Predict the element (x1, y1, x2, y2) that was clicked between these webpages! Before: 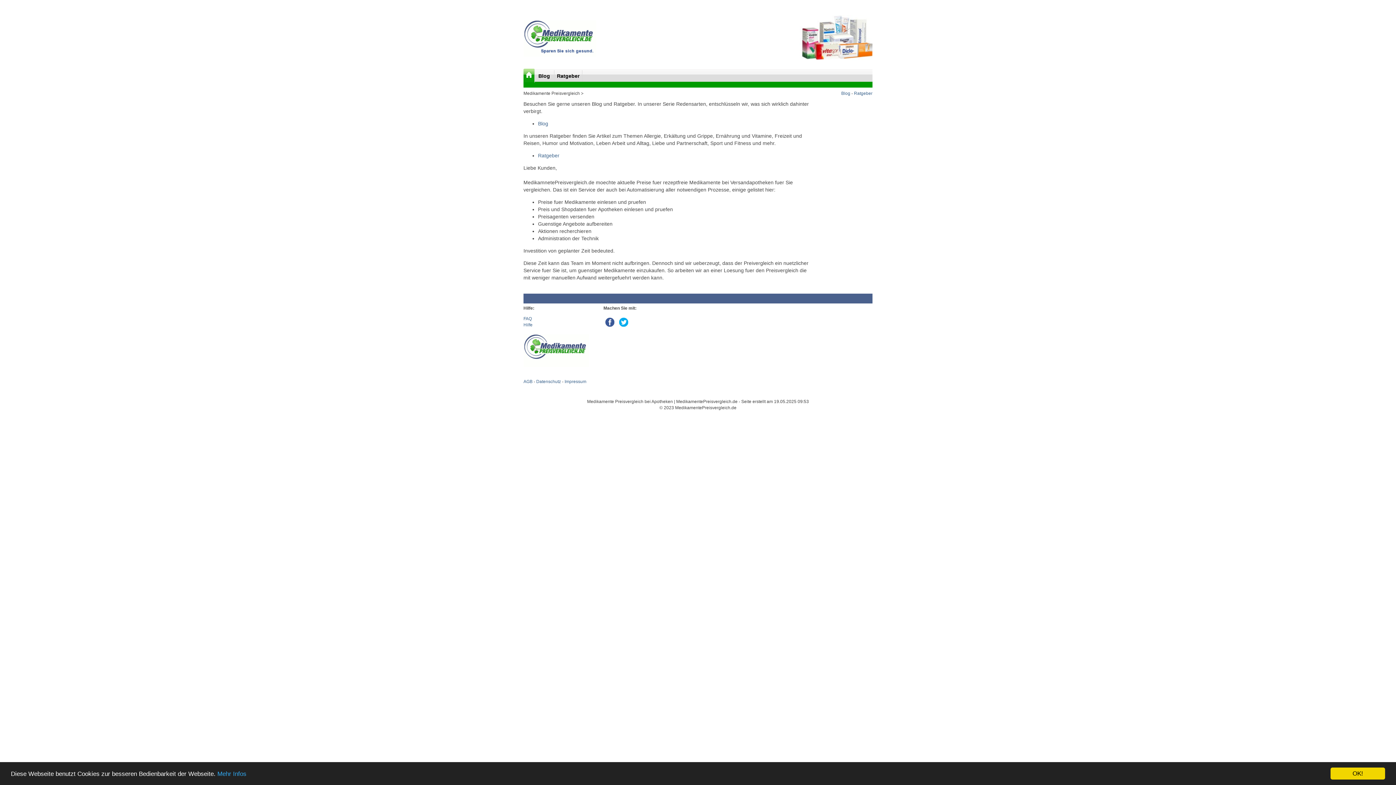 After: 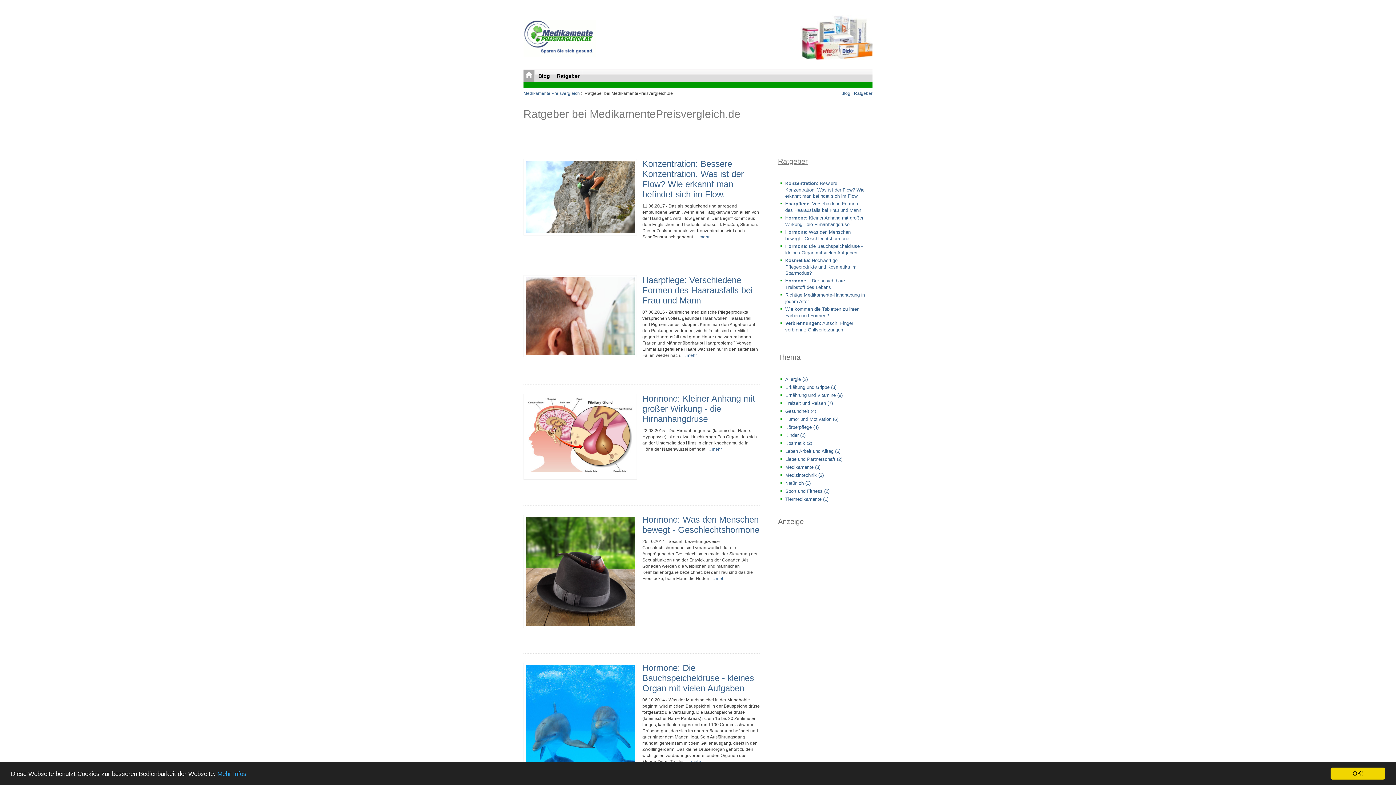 Action: bbox: (538, 152, 559, 158) label: Ratgeber